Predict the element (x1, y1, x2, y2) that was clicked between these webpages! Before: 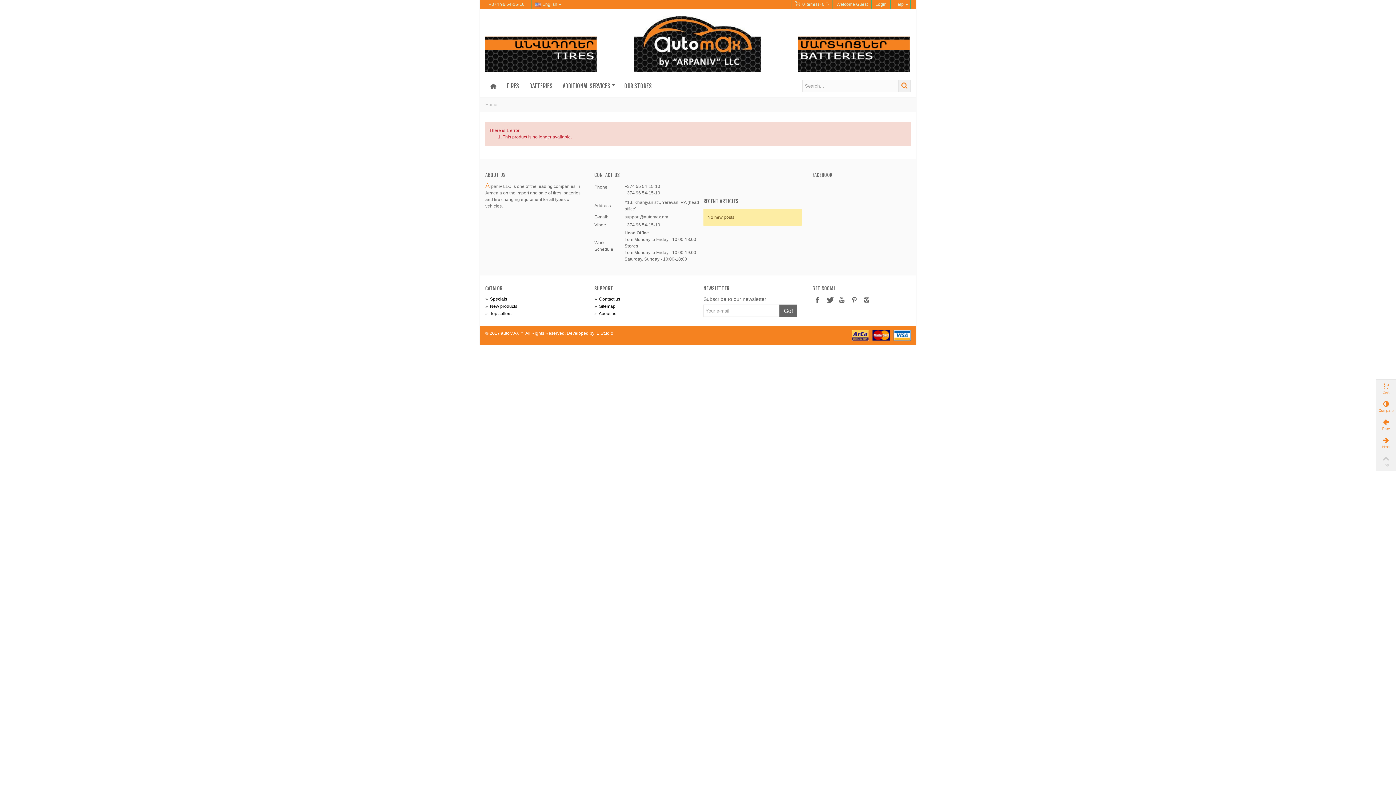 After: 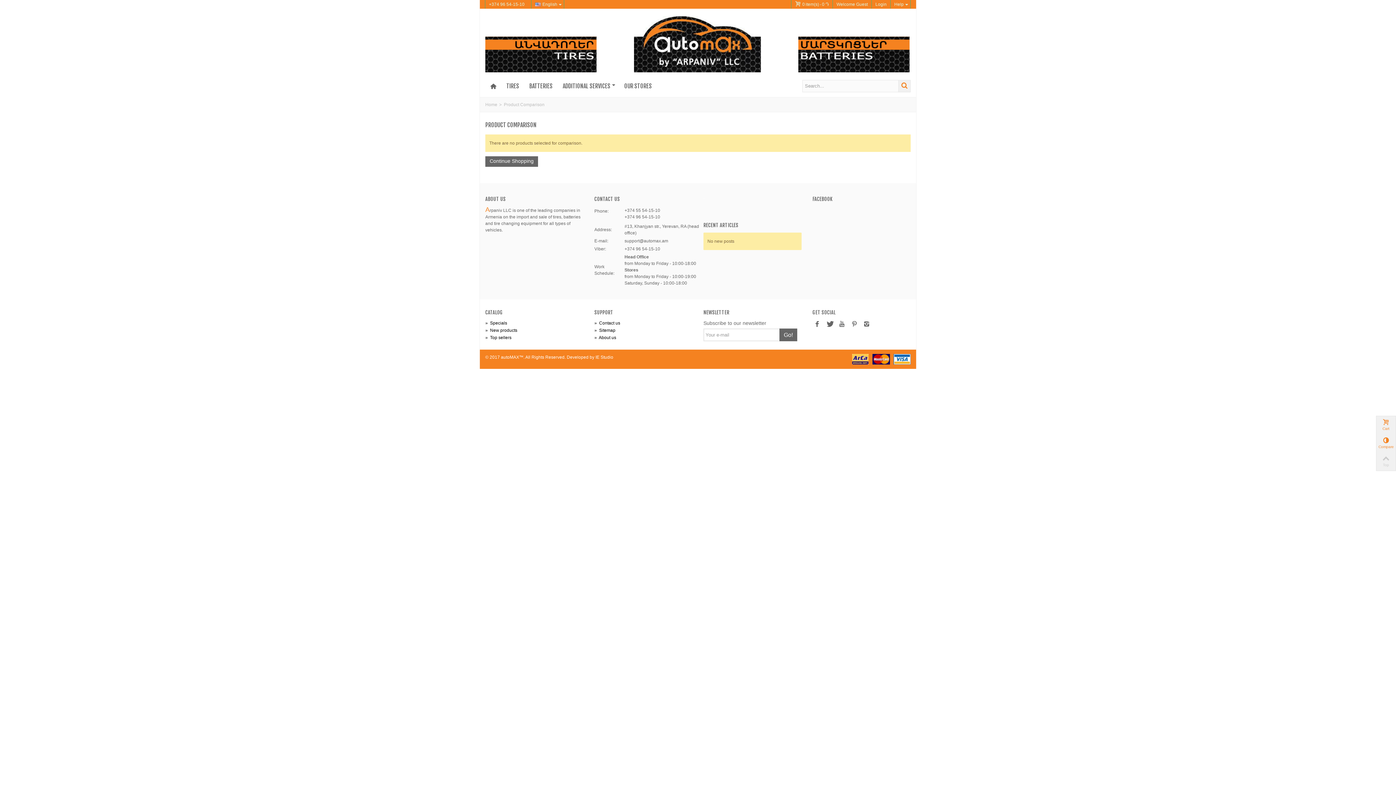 Action: label: Compare bbox: (1376, 398, 1396, 416)